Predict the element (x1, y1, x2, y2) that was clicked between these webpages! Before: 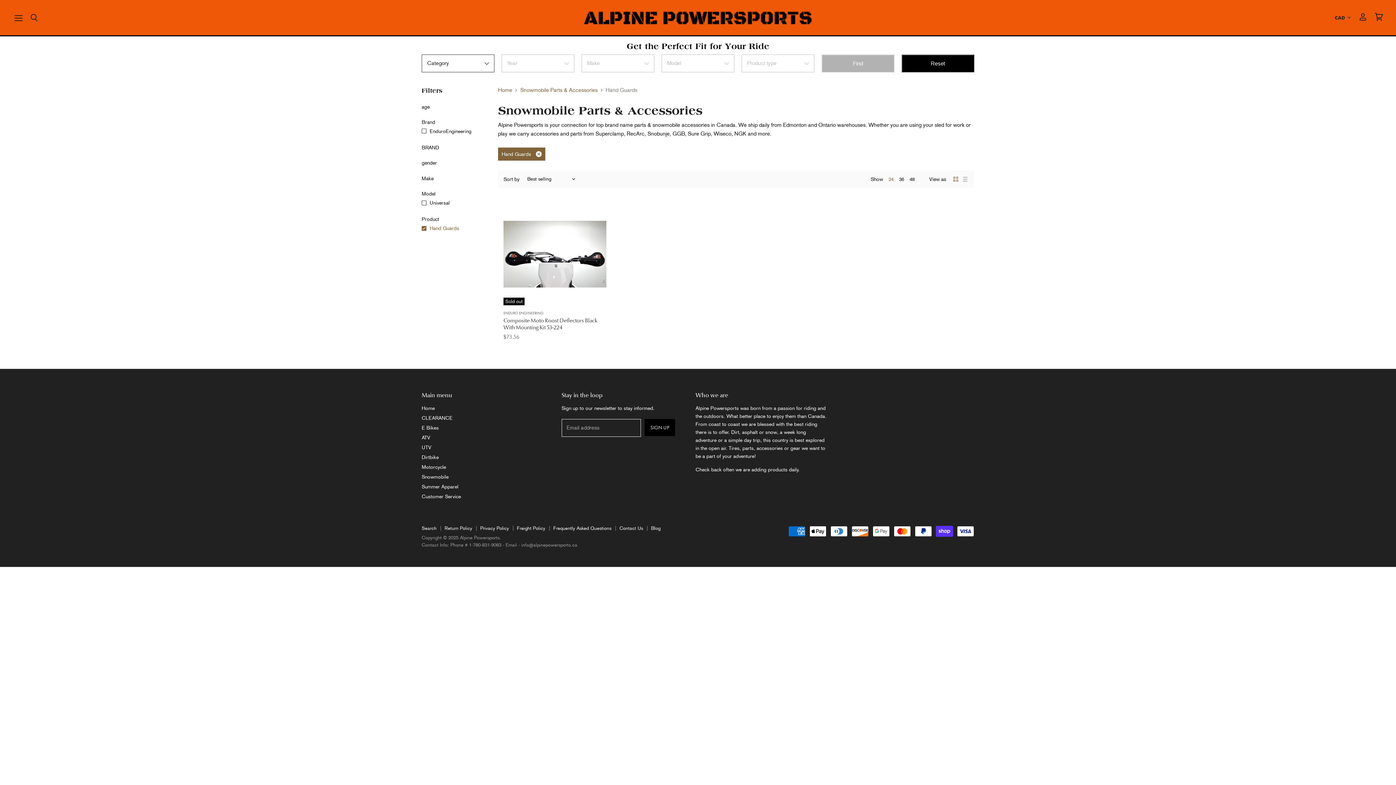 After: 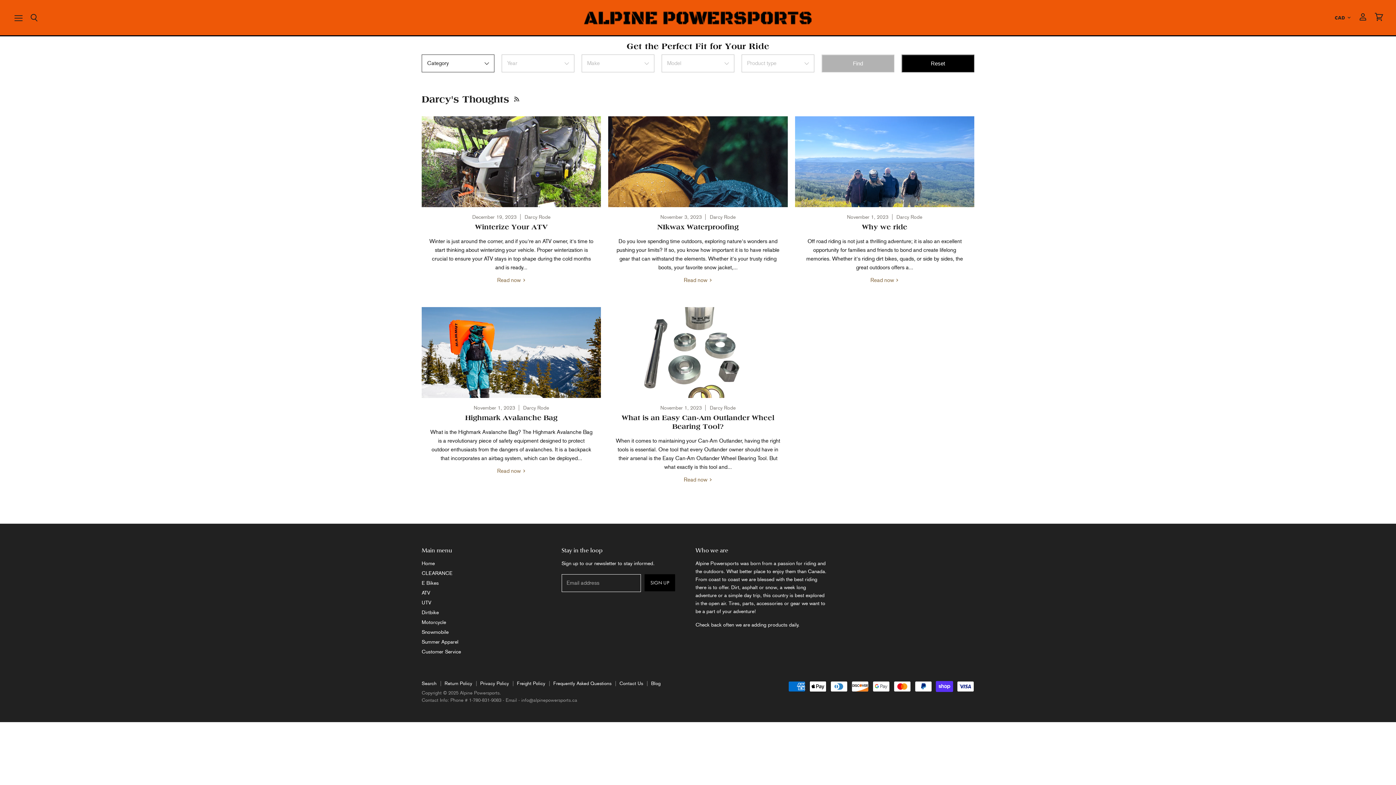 Action: label: Blog bbox: (651, 525, 660, 531)